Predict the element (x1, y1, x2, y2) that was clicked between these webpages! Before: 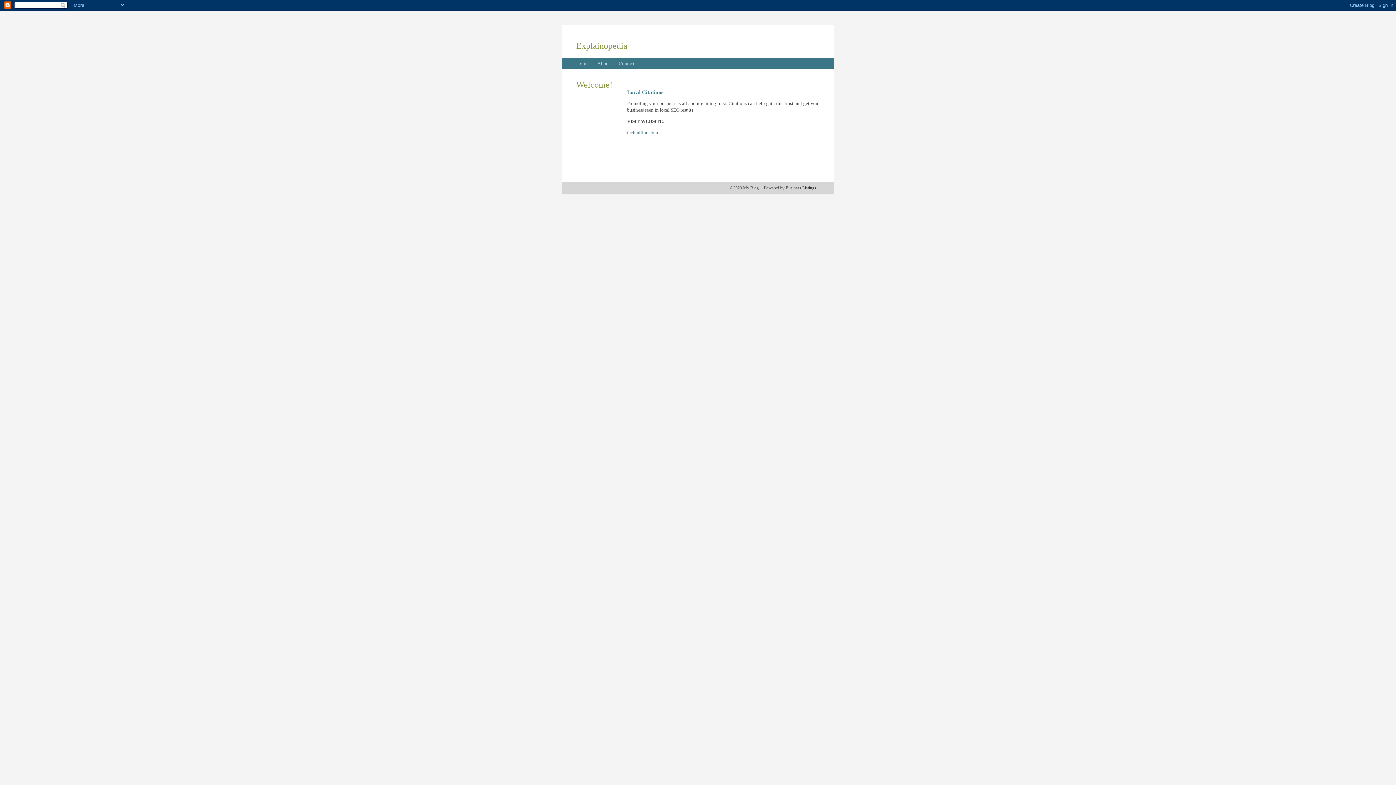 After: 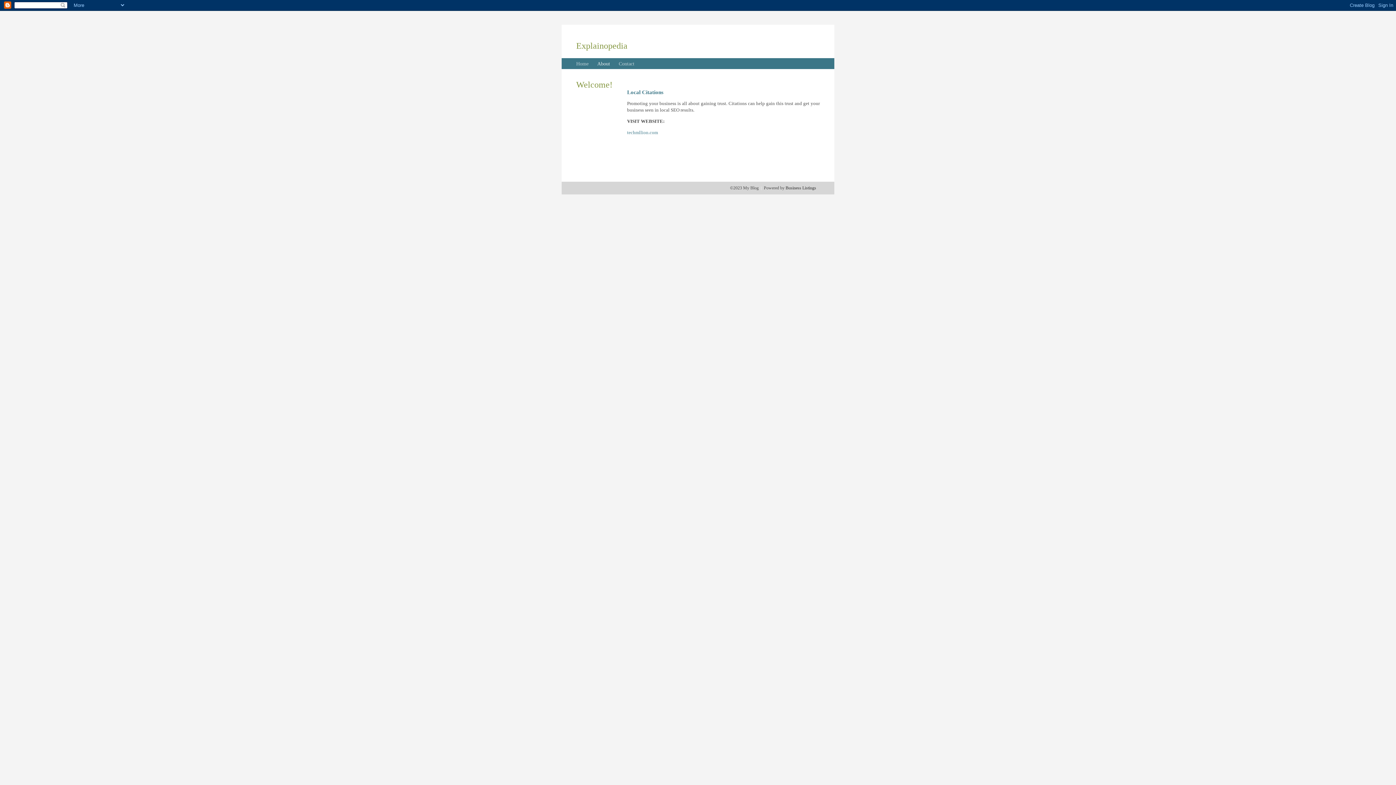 Action: bbox: (597, 61, 610, 66) label: About